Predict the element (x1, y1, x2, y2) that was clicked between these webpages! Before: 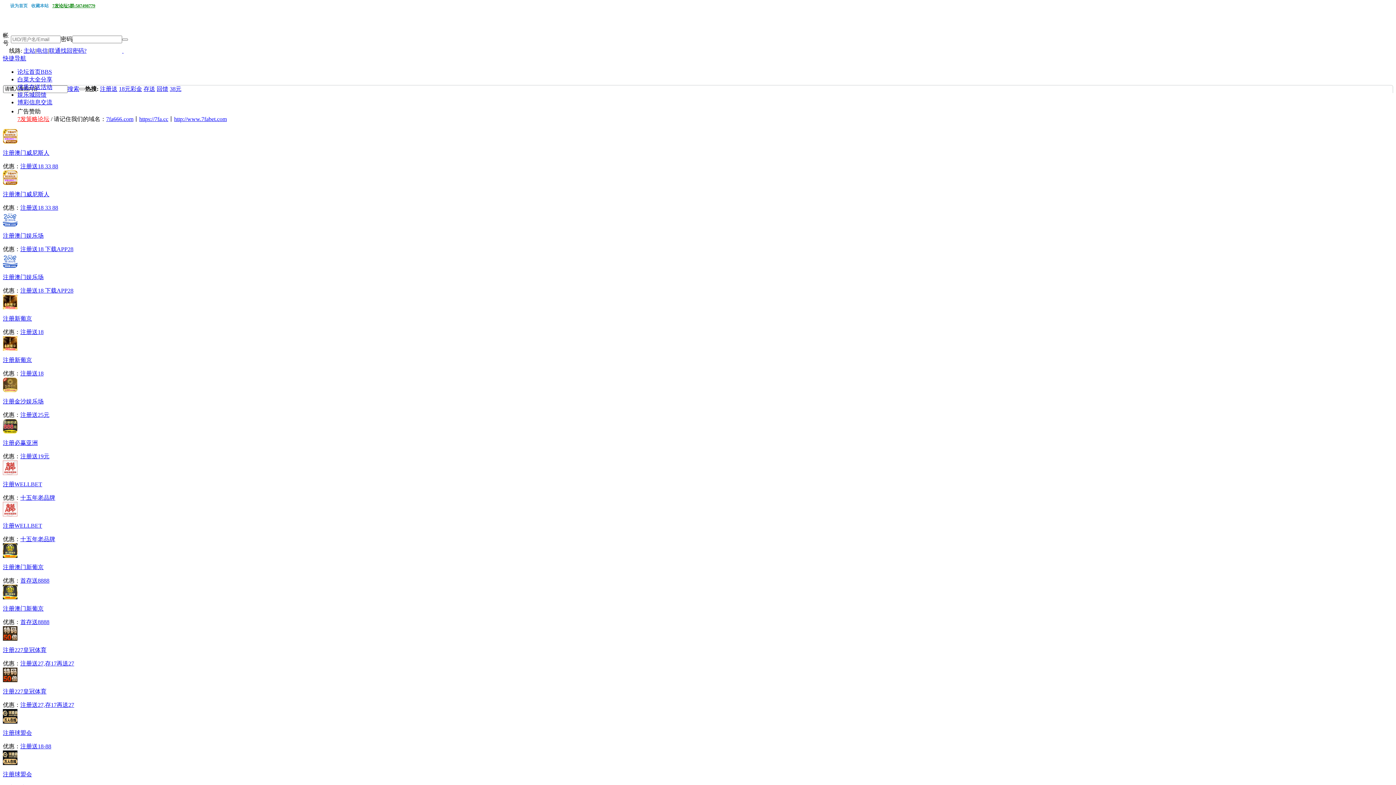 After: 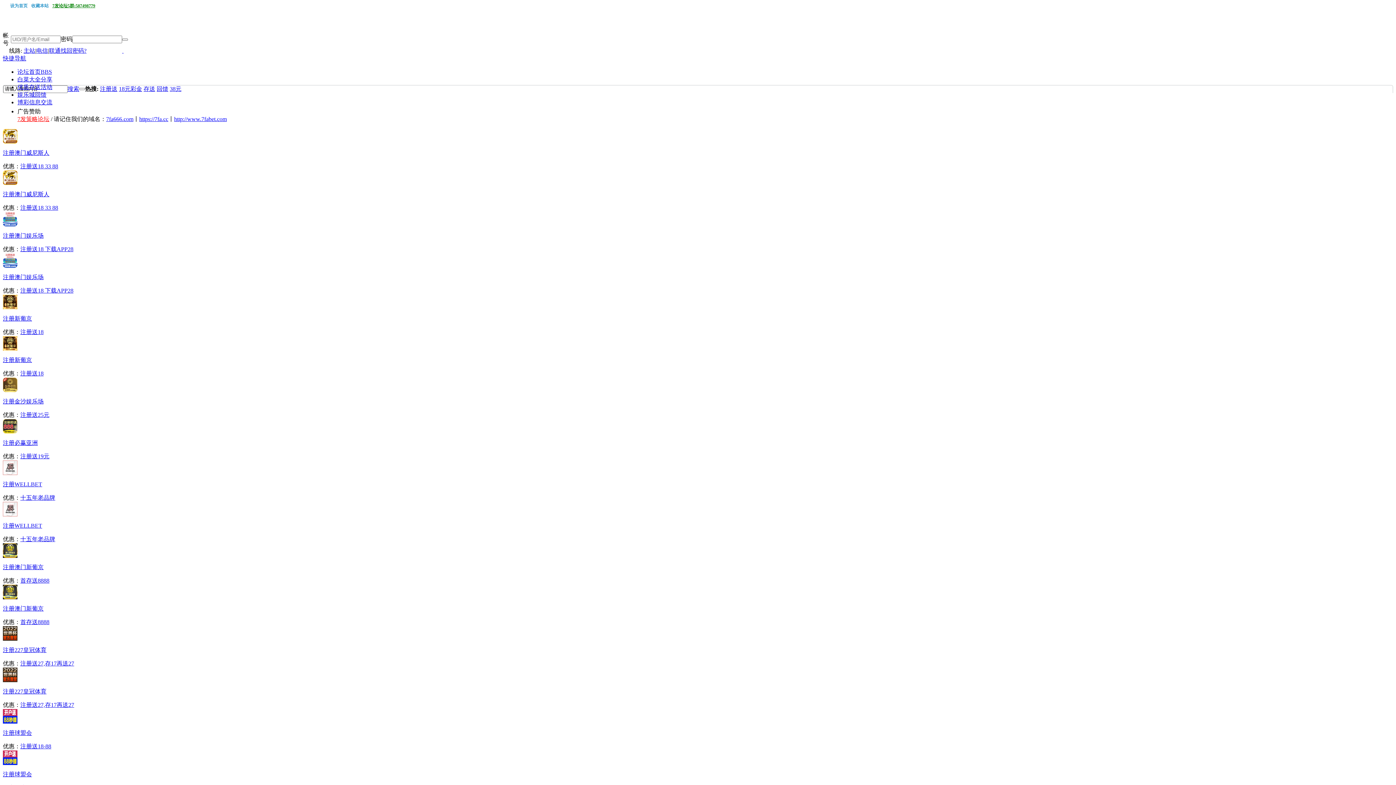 Action: label: 注册新葡京 bbox: (2, 357, 32, 363)